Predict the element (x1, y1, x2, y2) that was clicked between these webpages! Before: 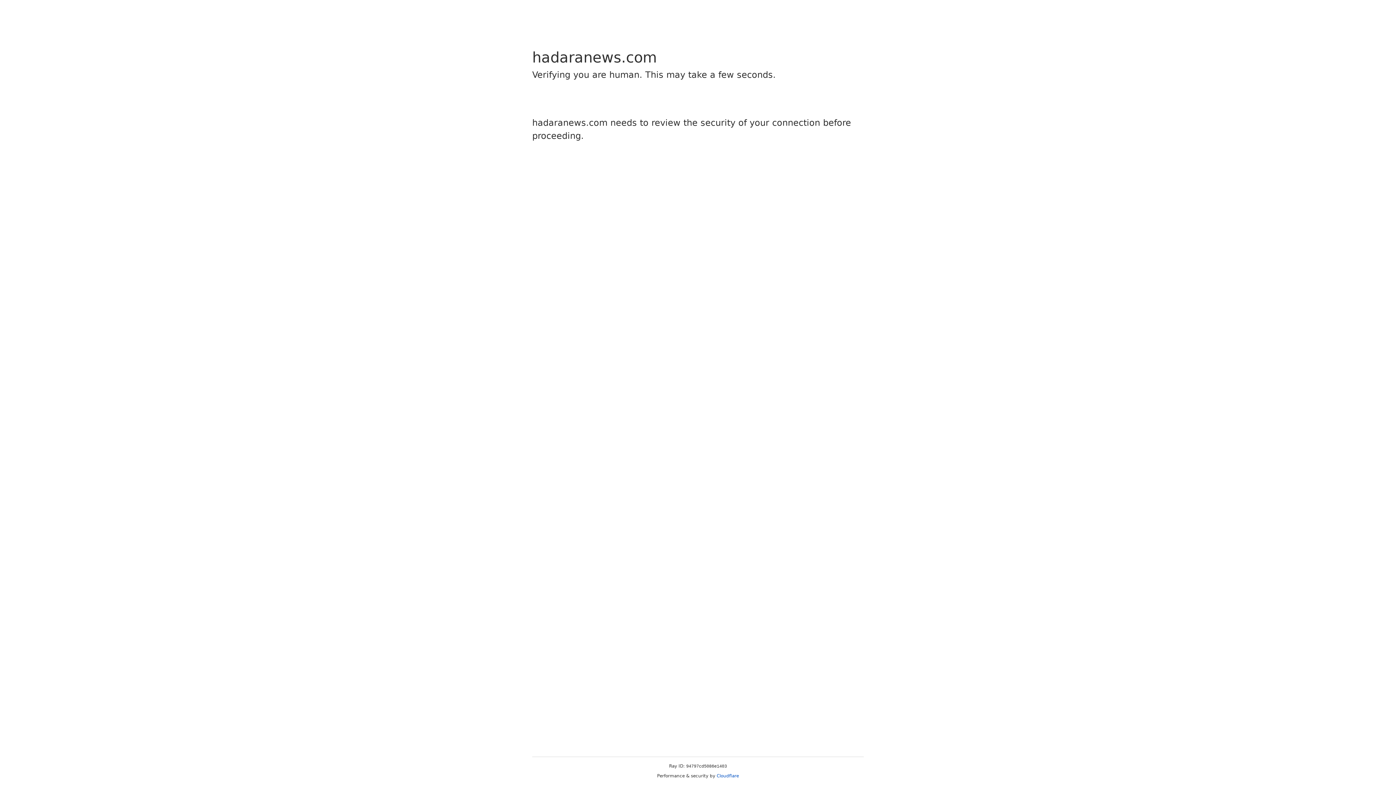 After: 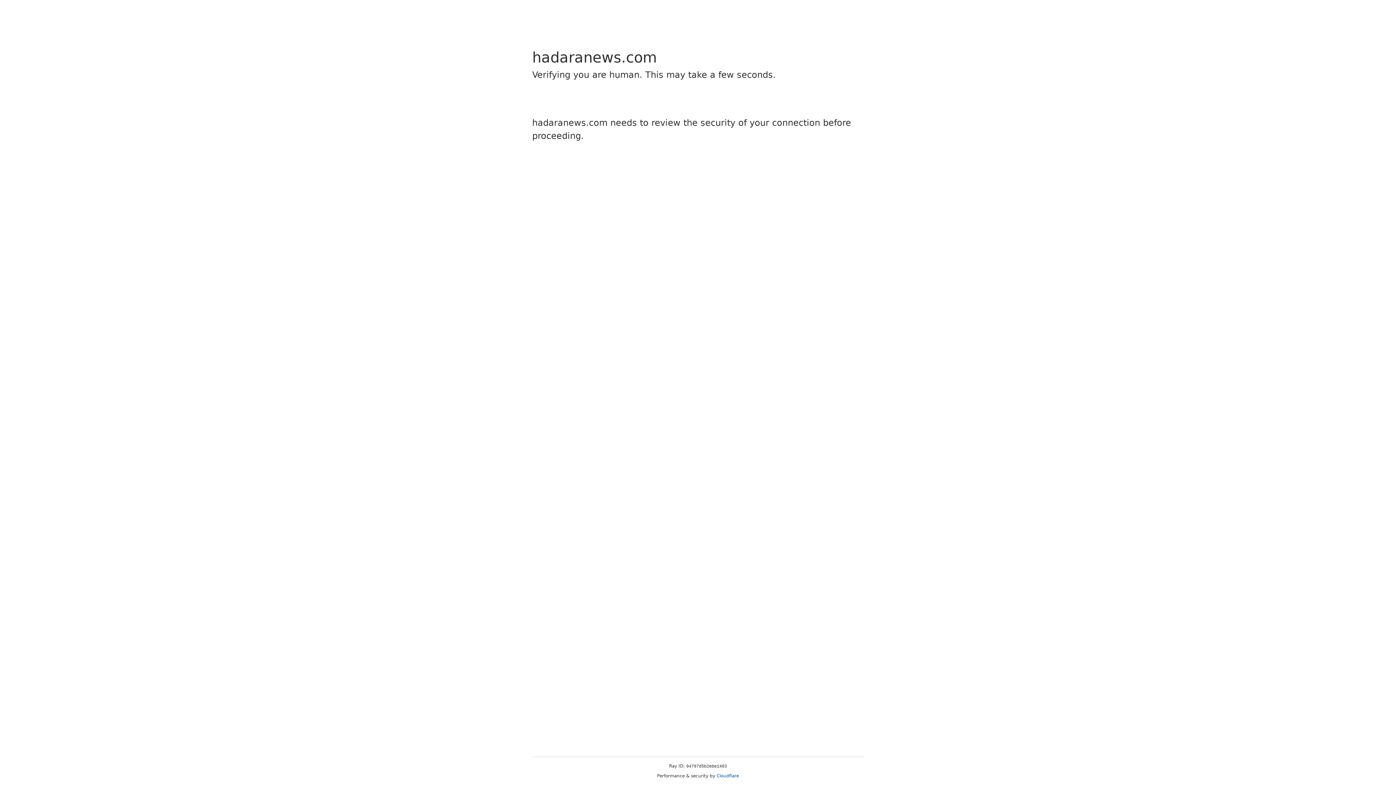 Action: label: Cloudflare bbox: (716, 773, 739, 778)